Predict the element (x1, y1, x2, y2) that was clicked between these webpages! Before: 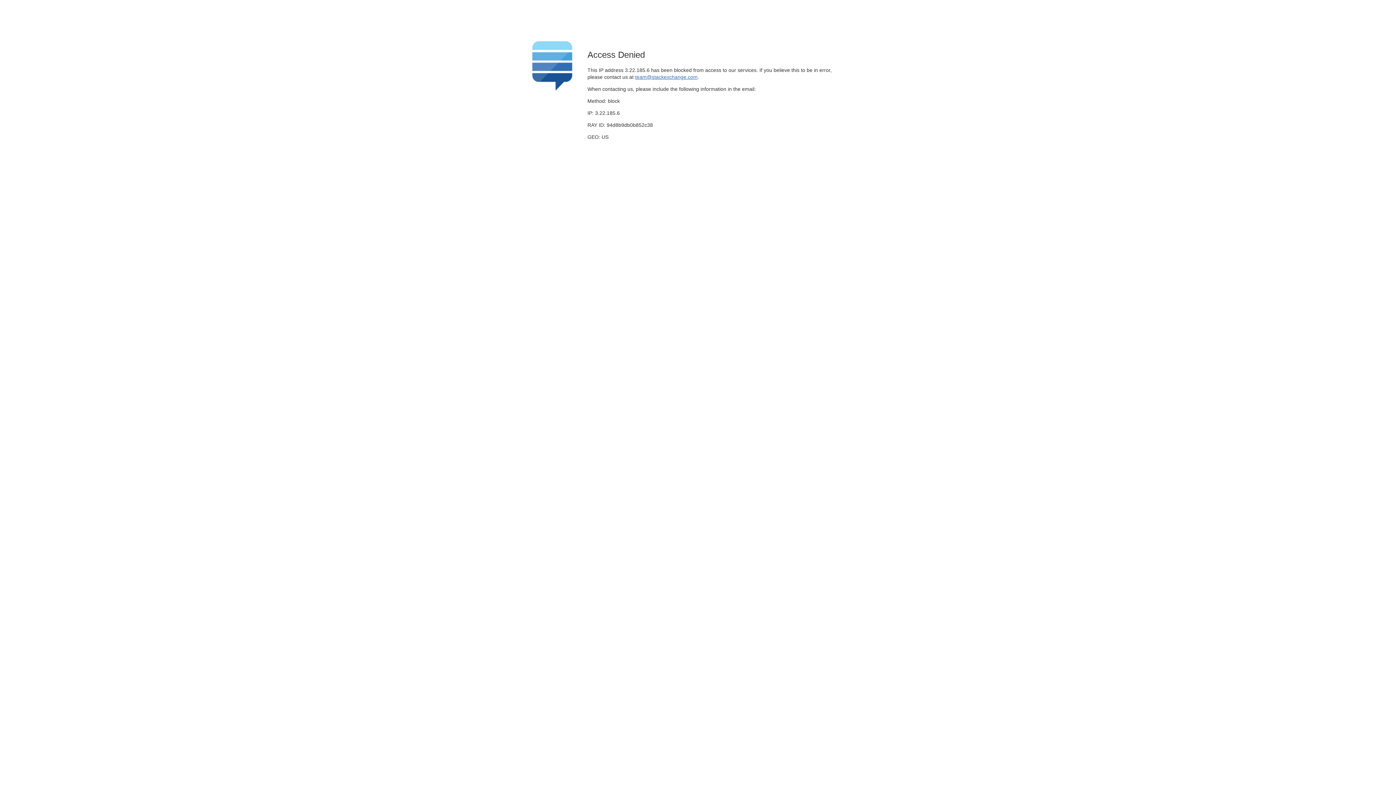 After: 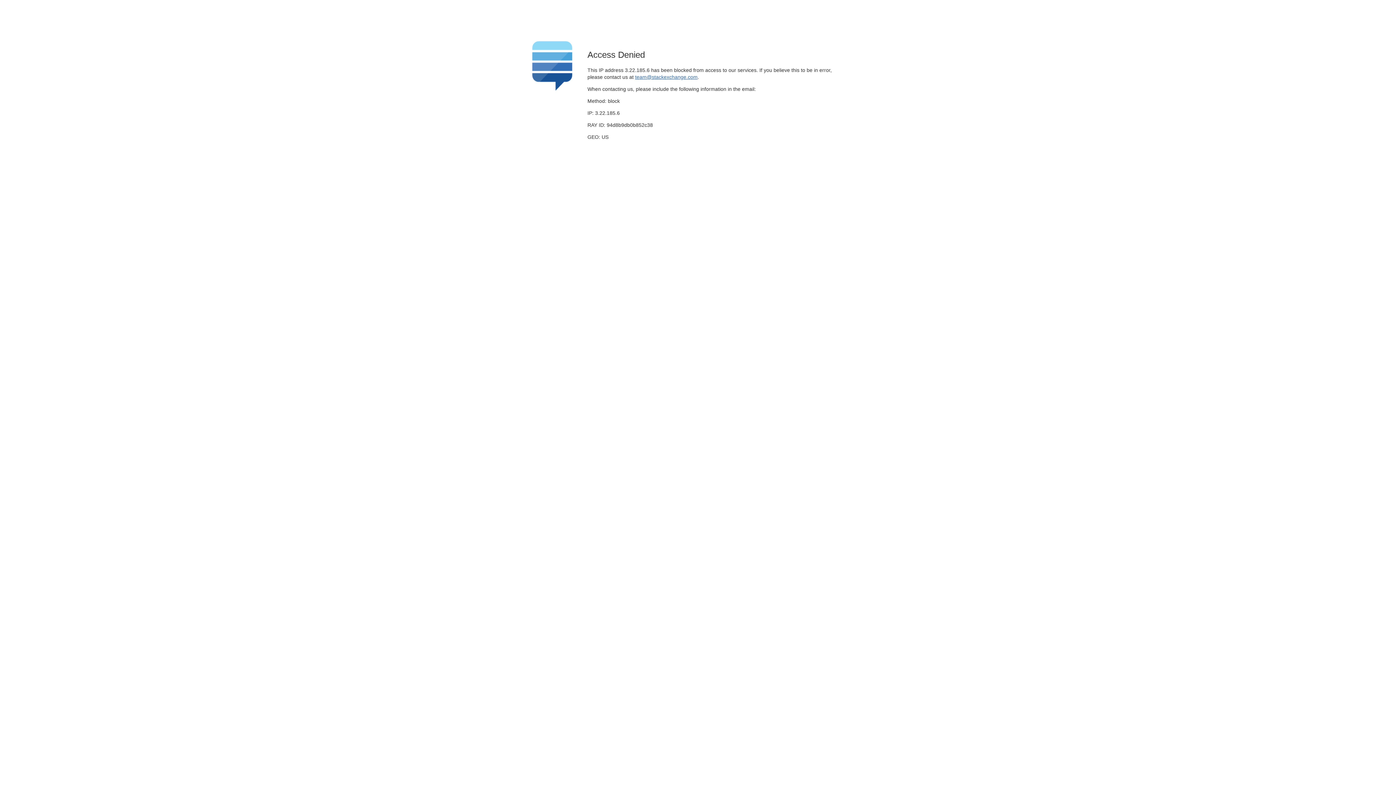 Action: label: team@stackexchange.com bbox: (635, 74, 697, 79)